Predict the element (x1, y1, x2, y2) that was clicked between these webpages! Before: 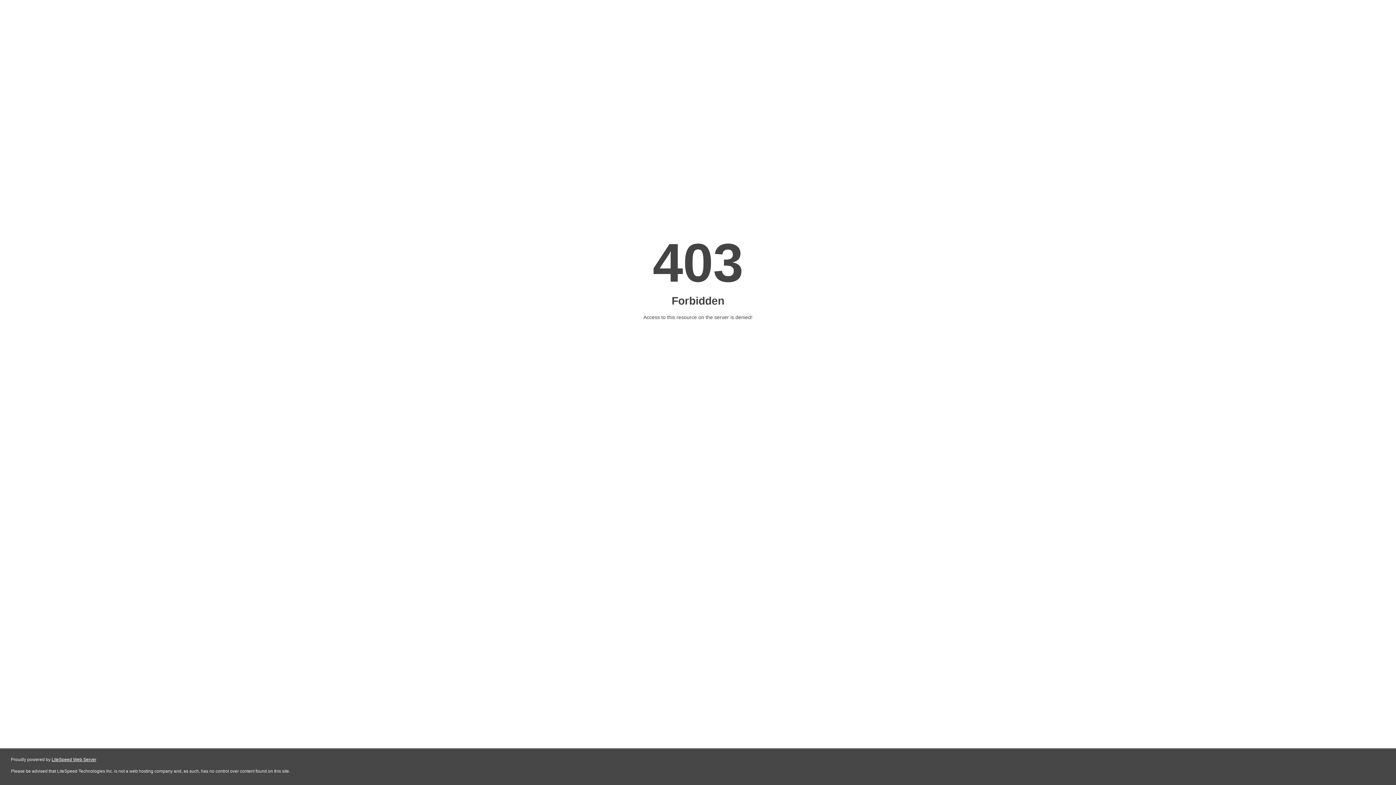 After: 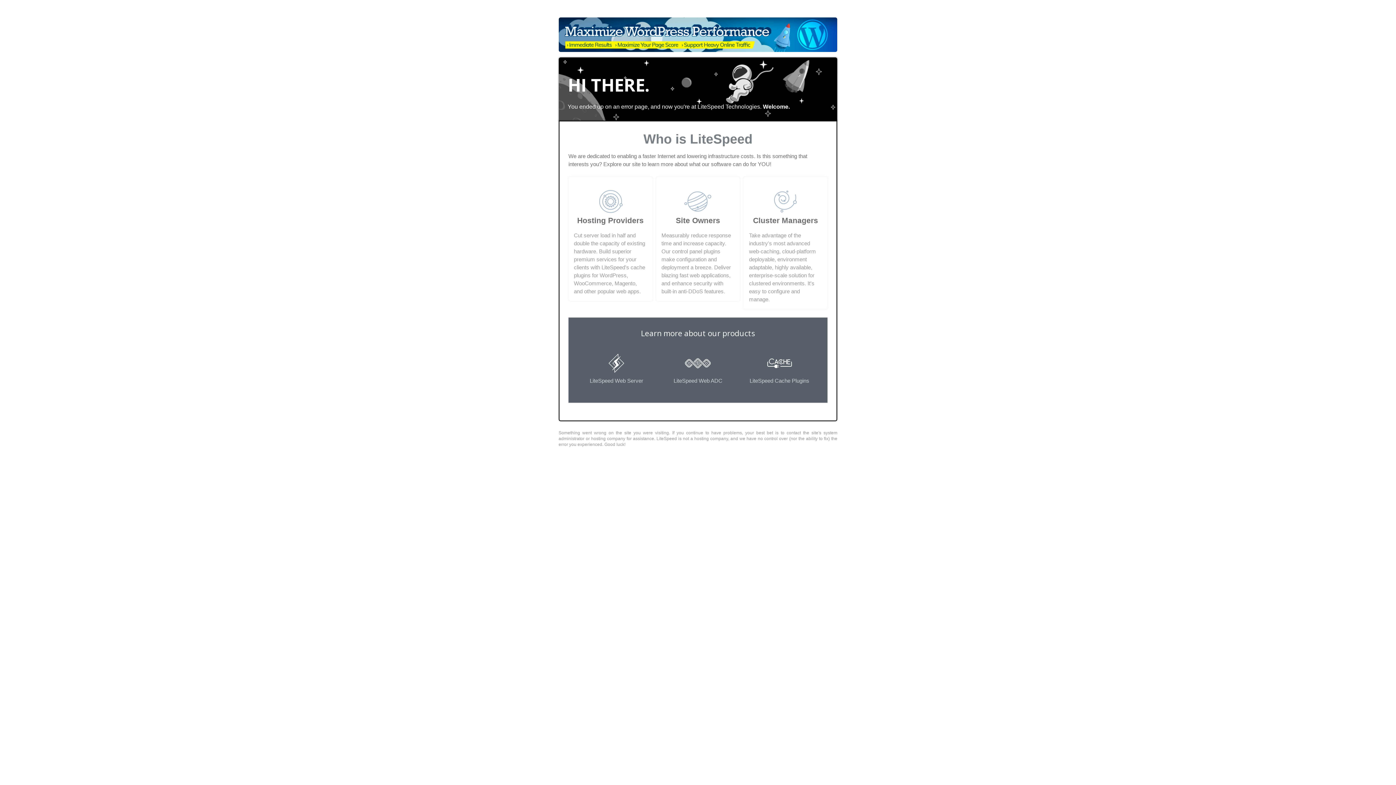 Action: bbox: (51, 757, 96, 762) label: LiteSpeed Web Server